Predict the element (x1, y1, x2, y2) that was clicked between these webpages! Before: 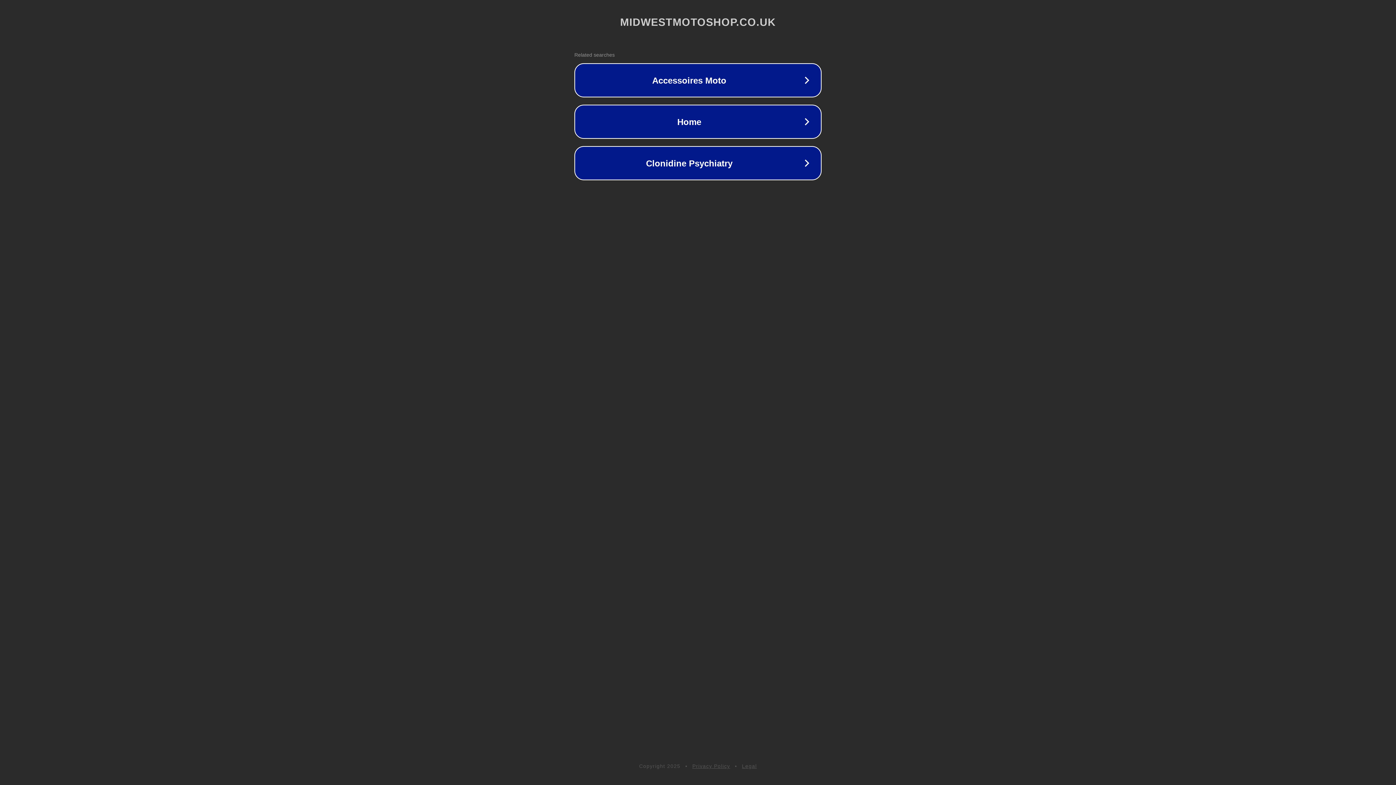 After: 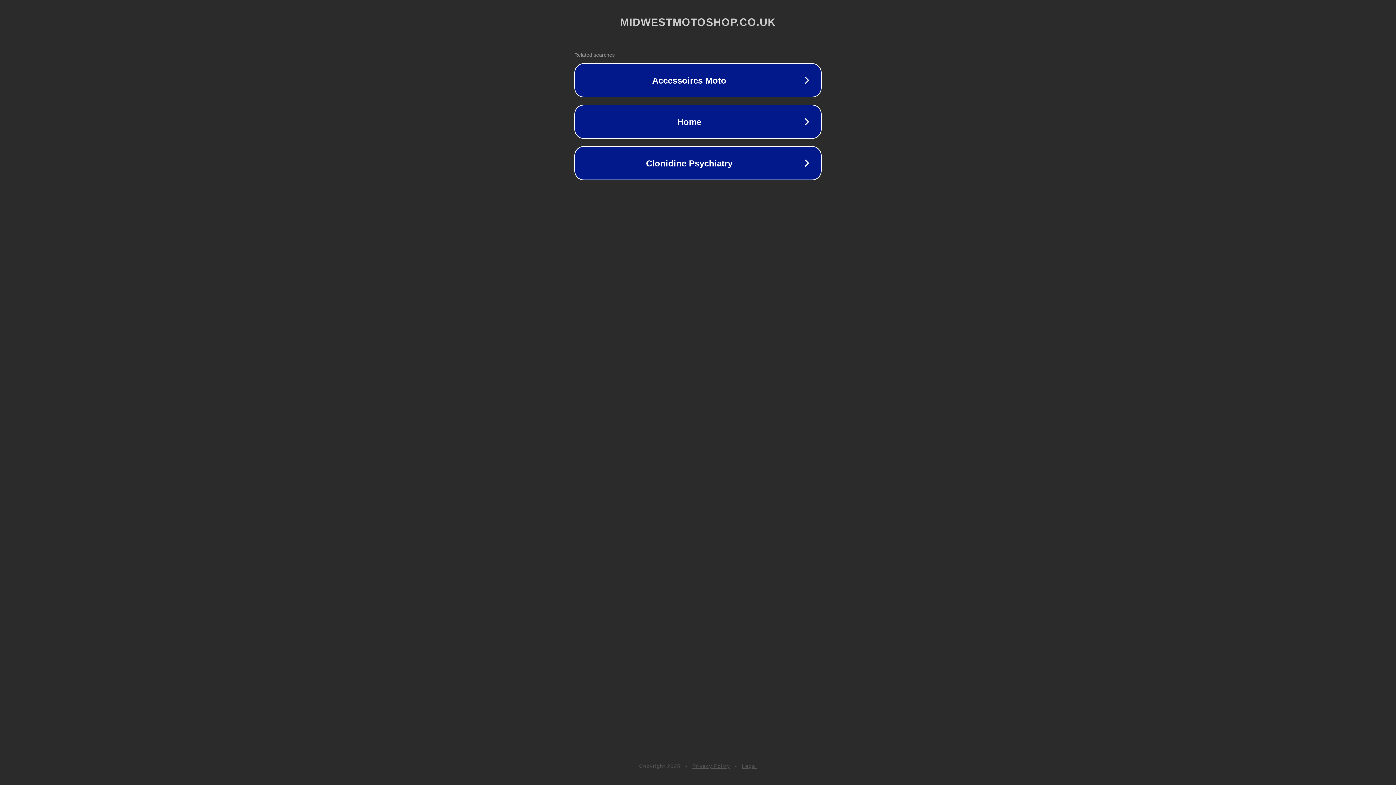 Action: bbox: (742, 763, 757, 769) label: Legal